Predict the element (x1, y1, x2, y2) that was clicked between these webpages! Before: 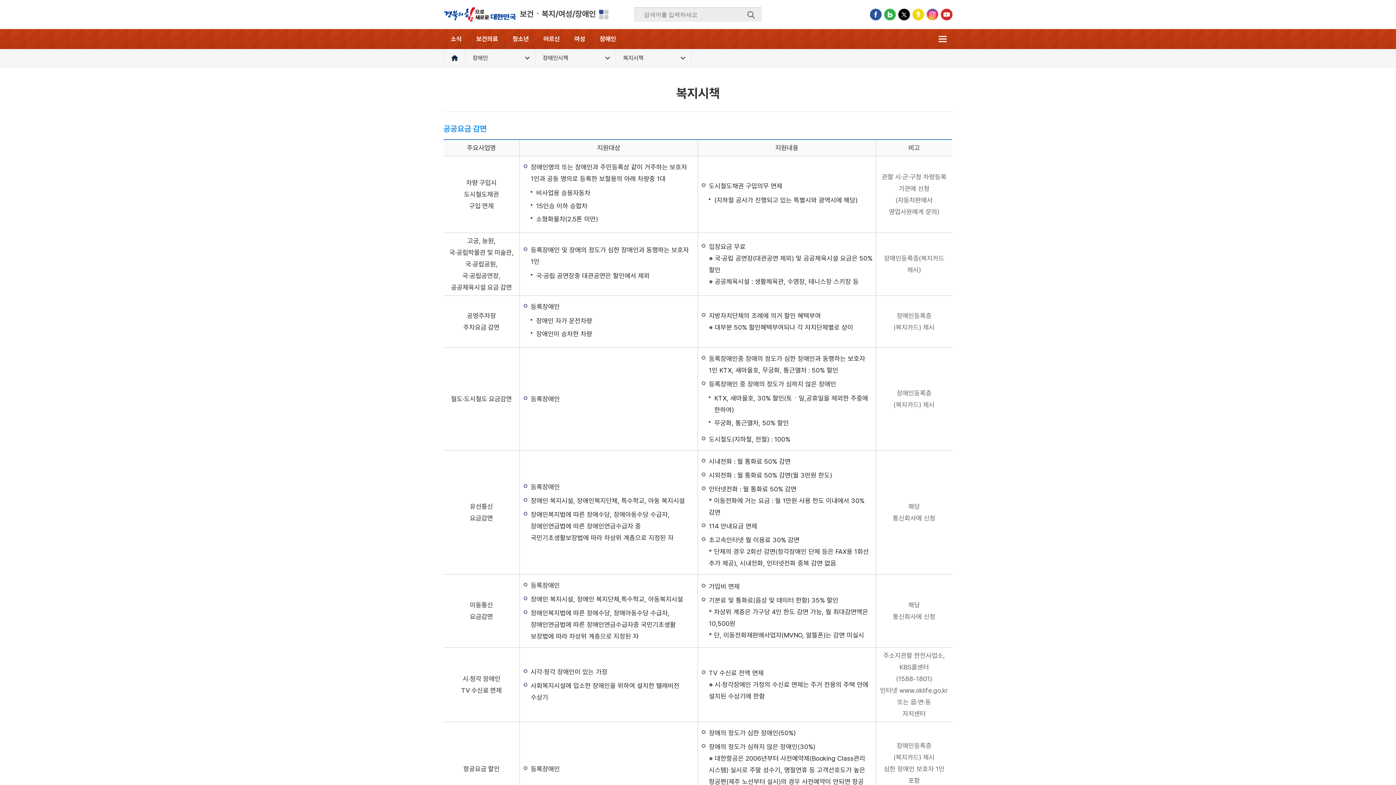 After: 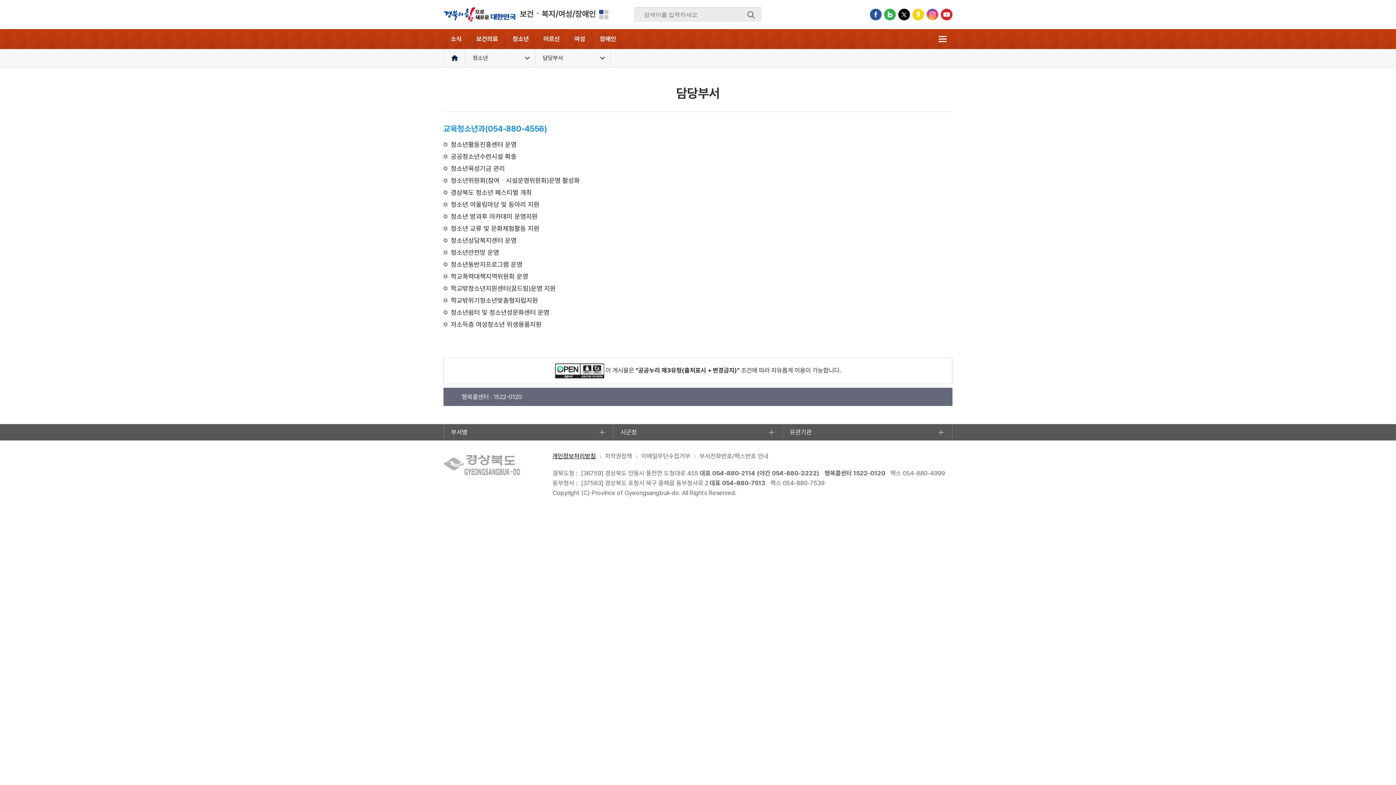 Action: bbox: (505, 29, 536, 49) label: 청소년